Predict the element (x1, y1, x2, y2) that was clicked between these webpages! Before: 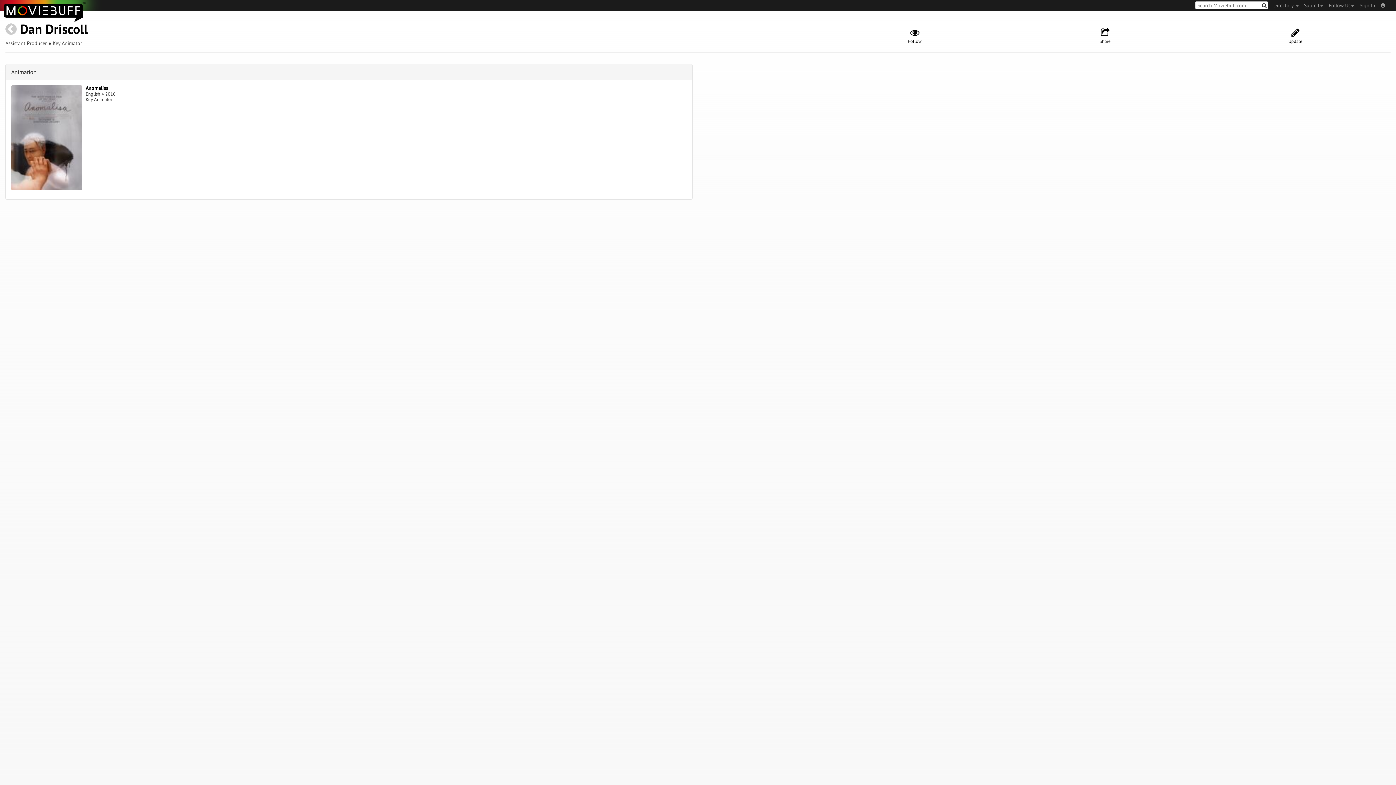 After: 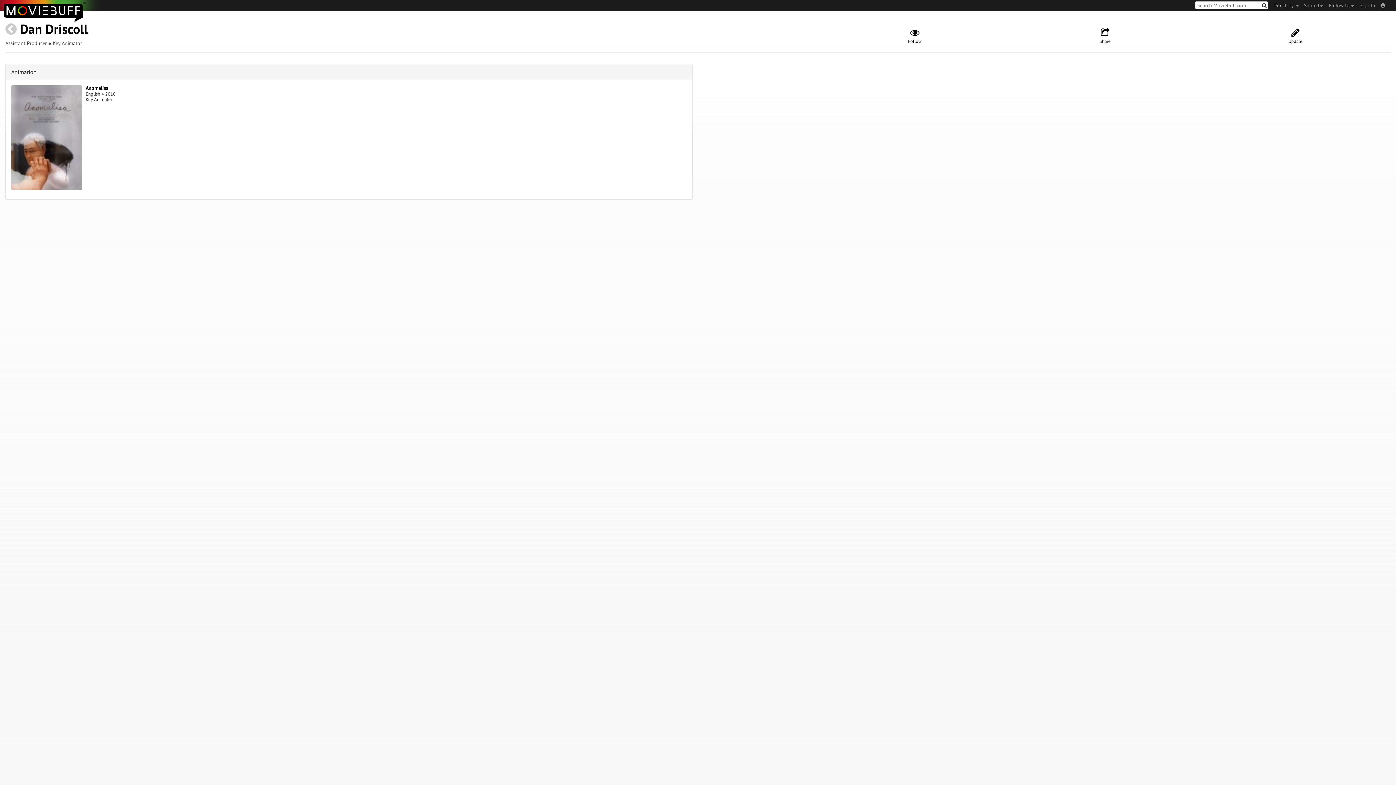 Action: bbox: (20, 20, 88, 37) label: Dan Driscoll